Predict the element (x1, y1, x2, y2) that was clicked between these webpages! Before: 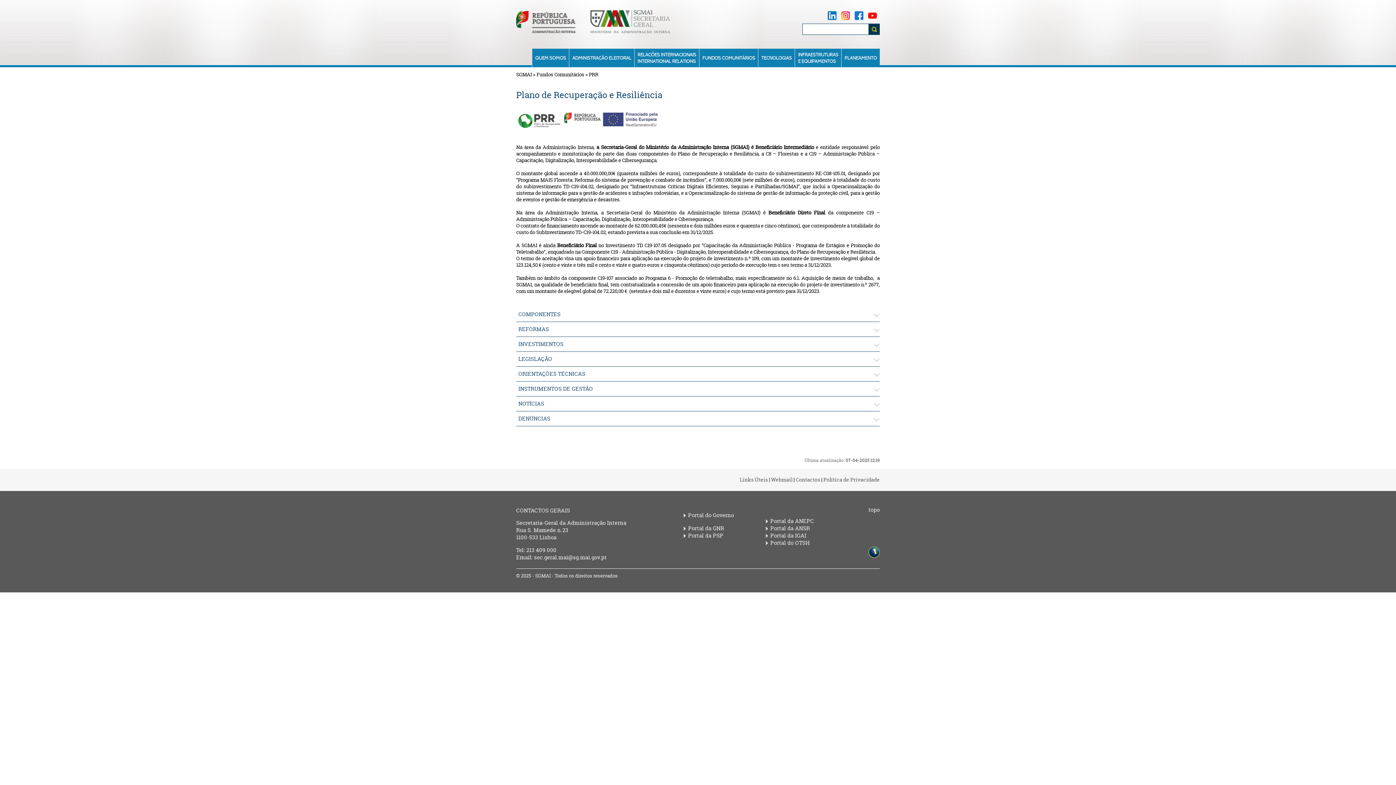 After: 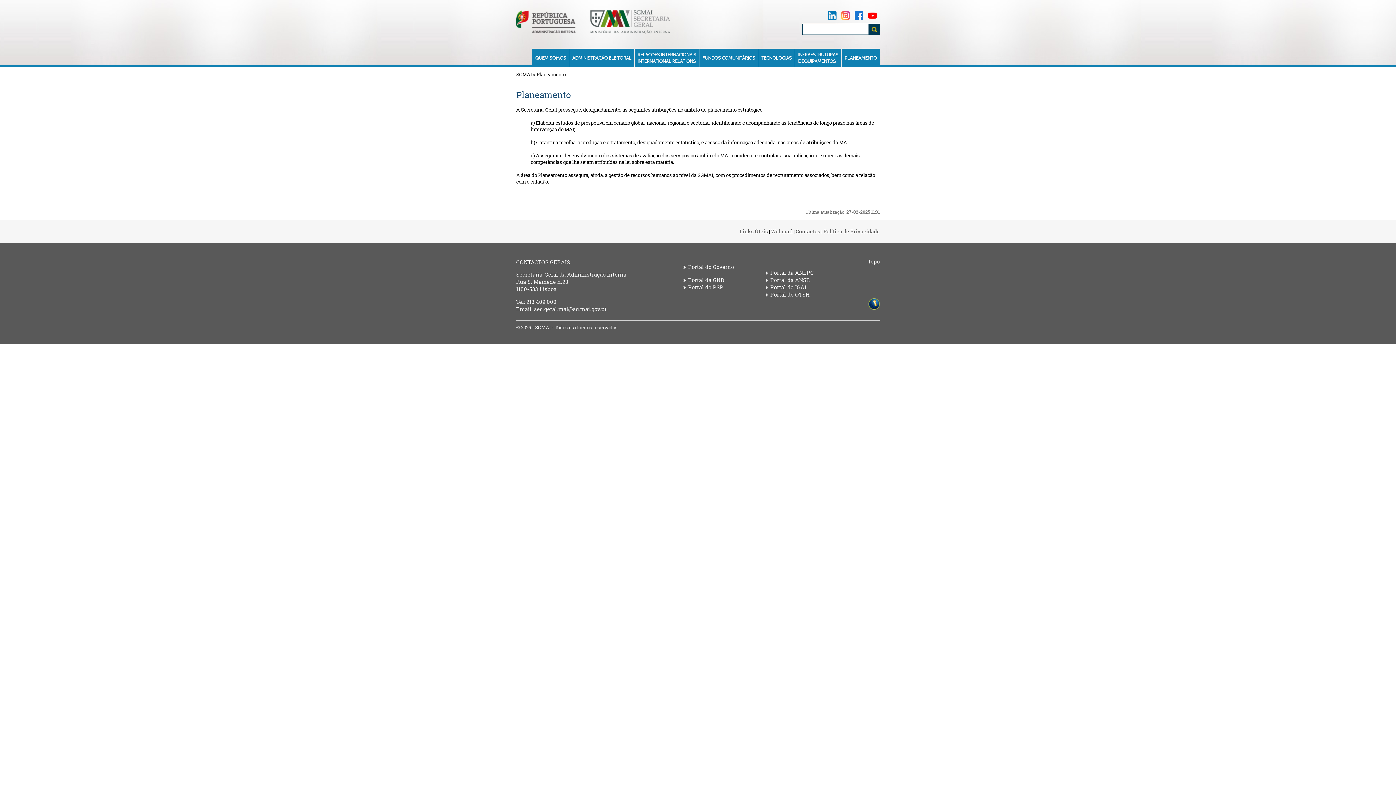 Action: bbox: (841, 48, 880, 66) label: PLANEAMENTO